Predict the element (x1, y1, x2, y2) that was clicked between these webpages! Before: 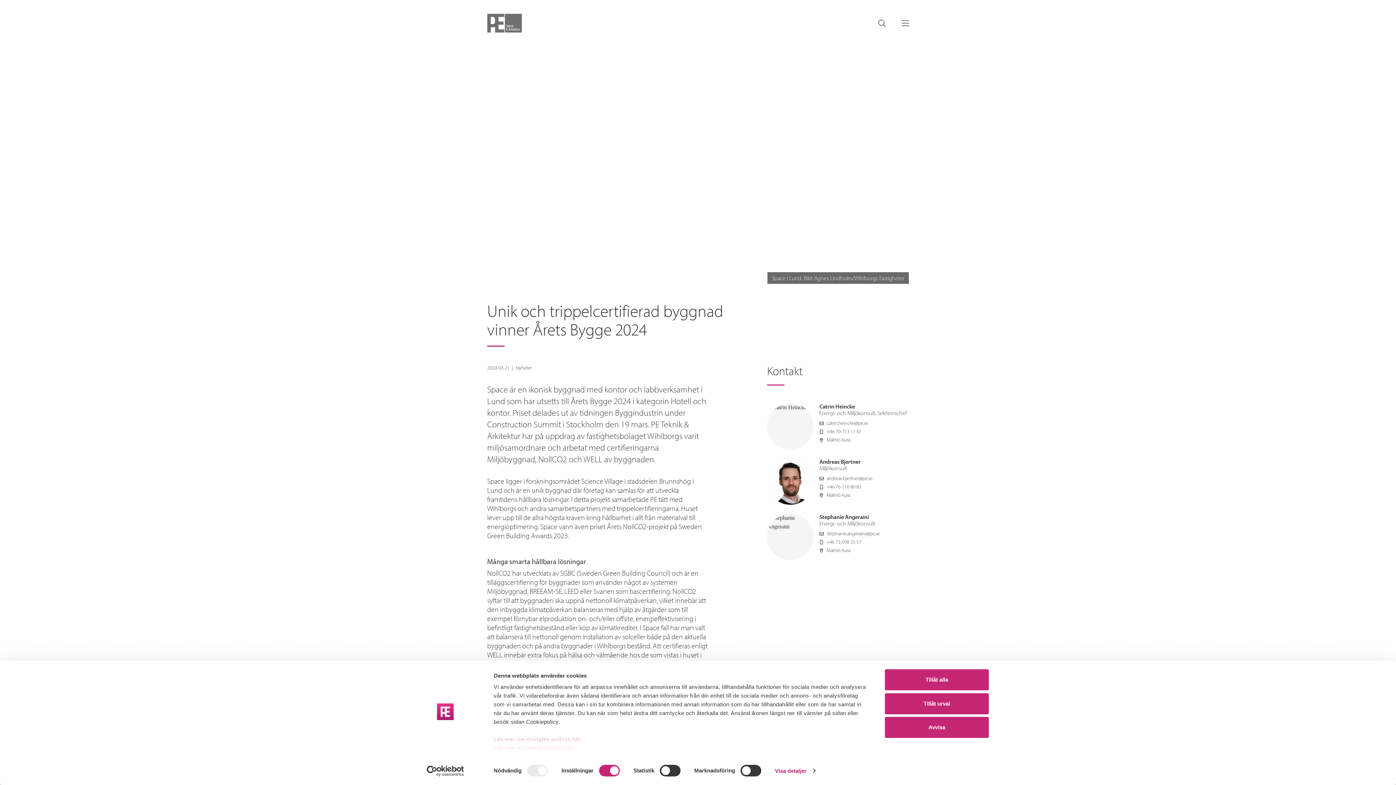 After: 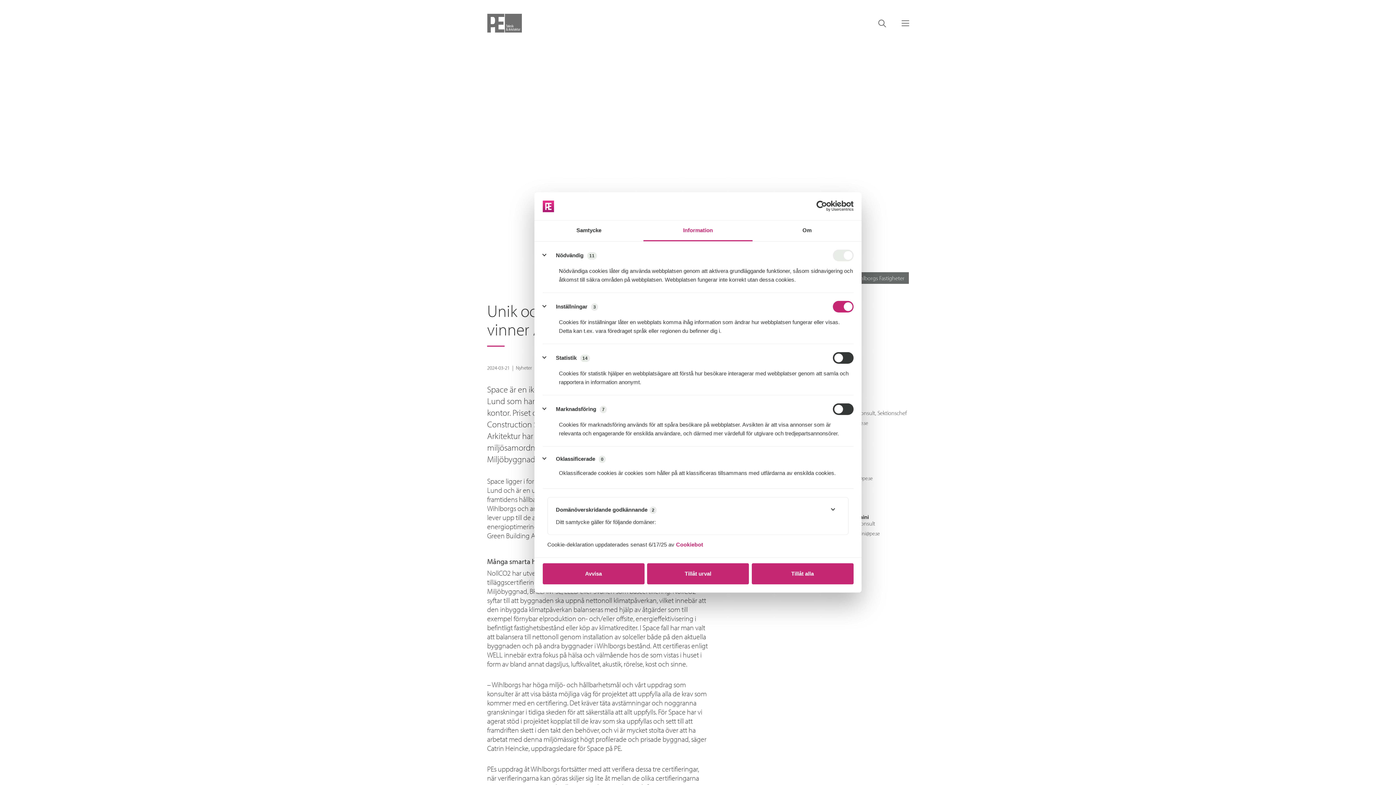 Action: label: Visa detaljer bbox: (775, 765, 815, 776)